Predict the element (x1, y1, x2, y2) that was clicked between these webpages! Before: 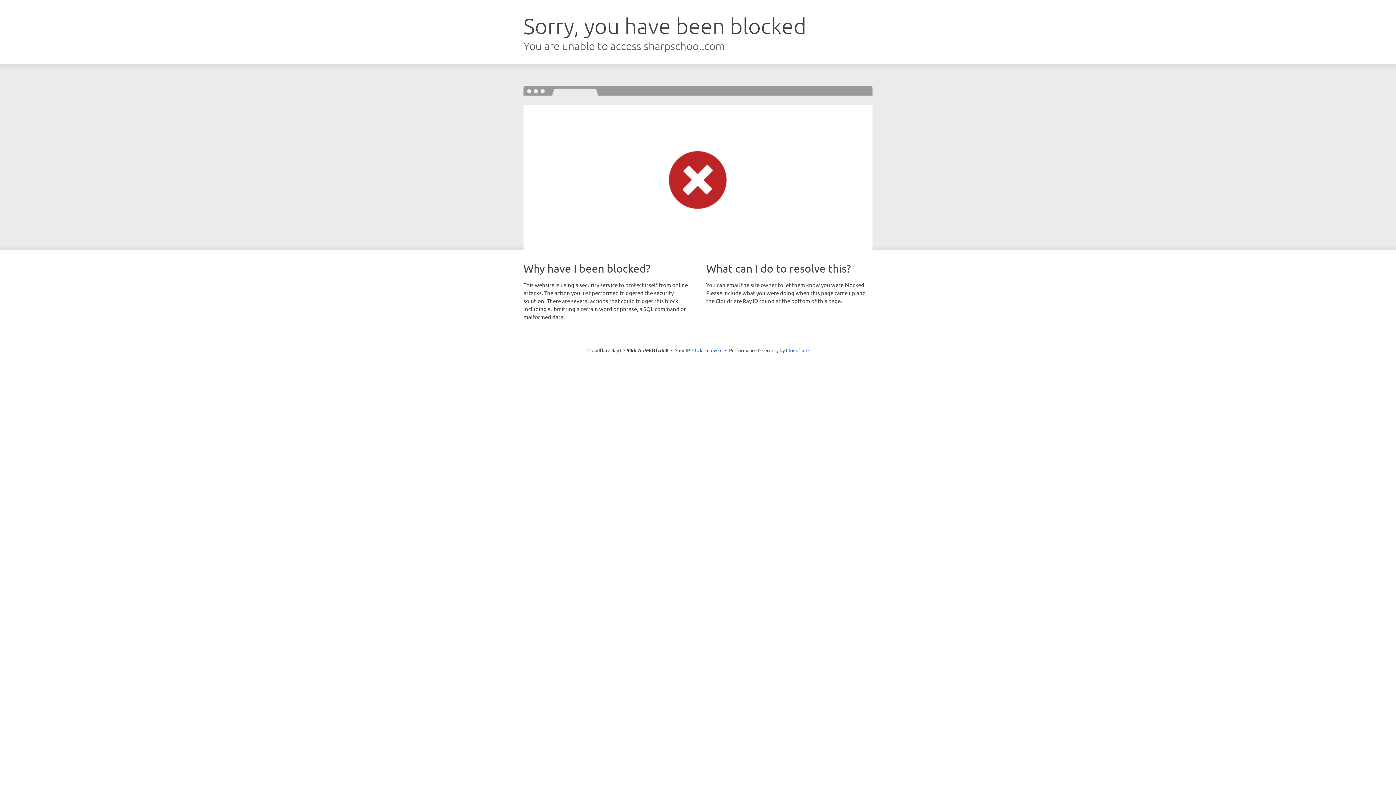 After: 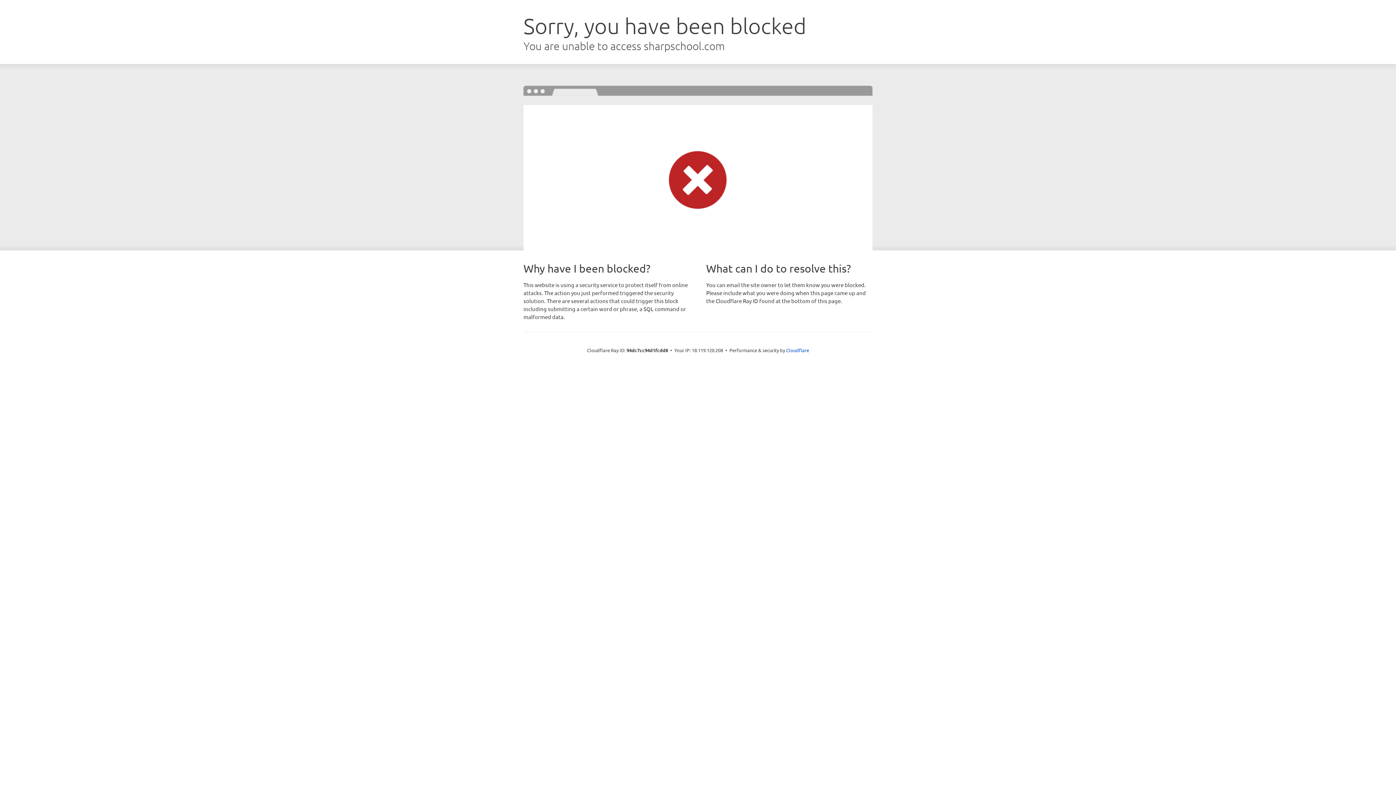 Action: bbox: (692, 346, 722, 353) label: Click to reveal